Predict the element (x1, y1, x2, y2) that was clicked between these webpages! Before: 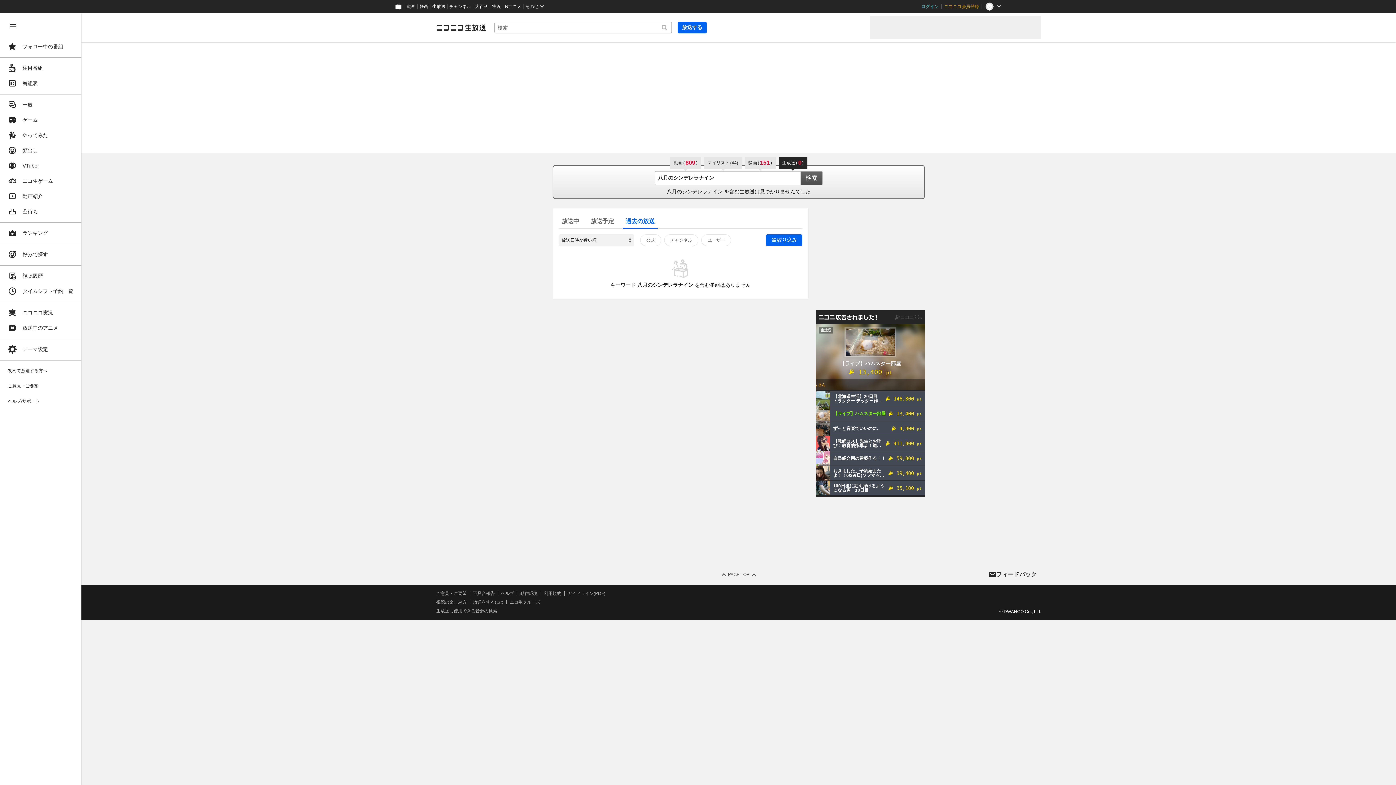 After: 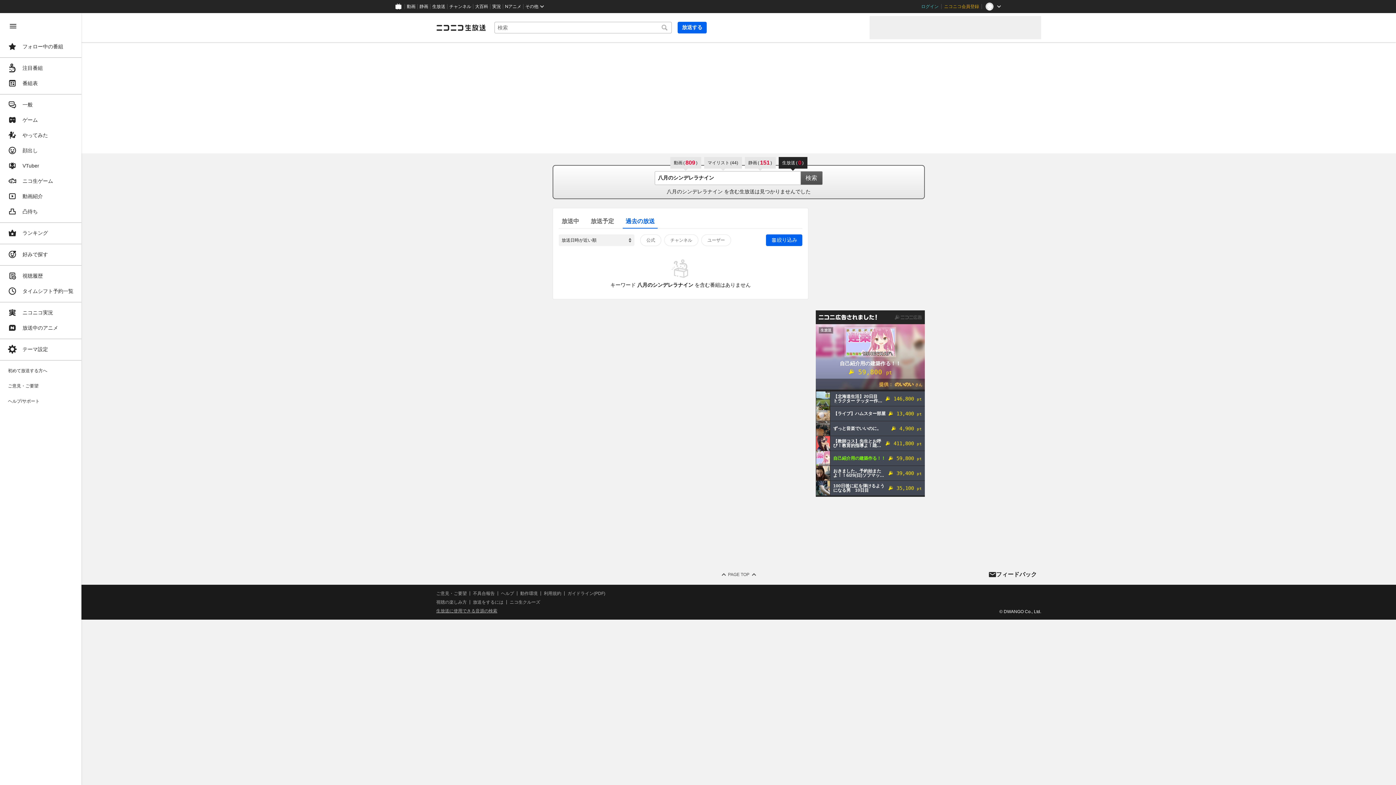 Action: label: 生放送に使用できる音源の検索 bbox: (436, 608, 497, 613)